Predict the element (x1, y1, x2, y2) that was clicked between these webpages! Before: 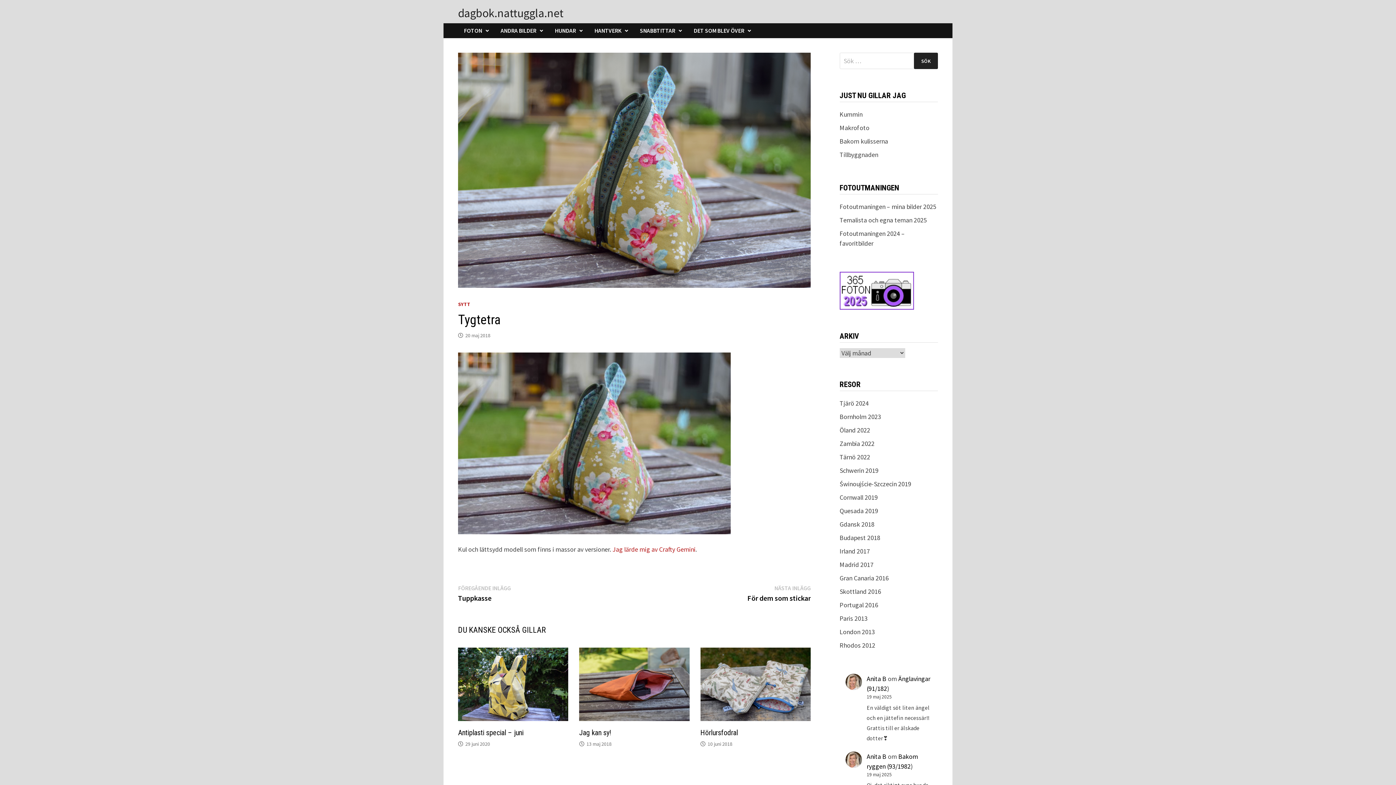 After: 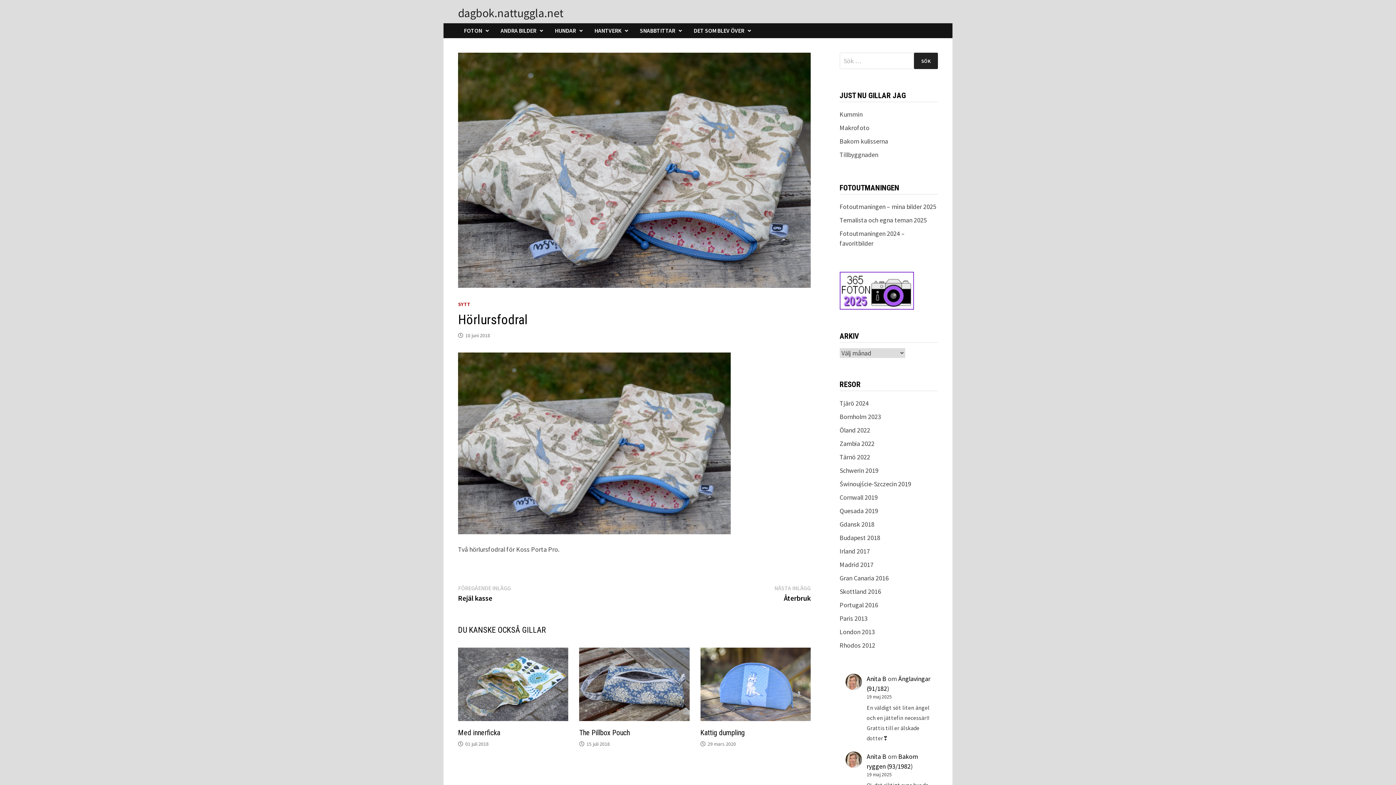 Action: label: 10 juni 2018 bbox: (707, 741, 732, 747)